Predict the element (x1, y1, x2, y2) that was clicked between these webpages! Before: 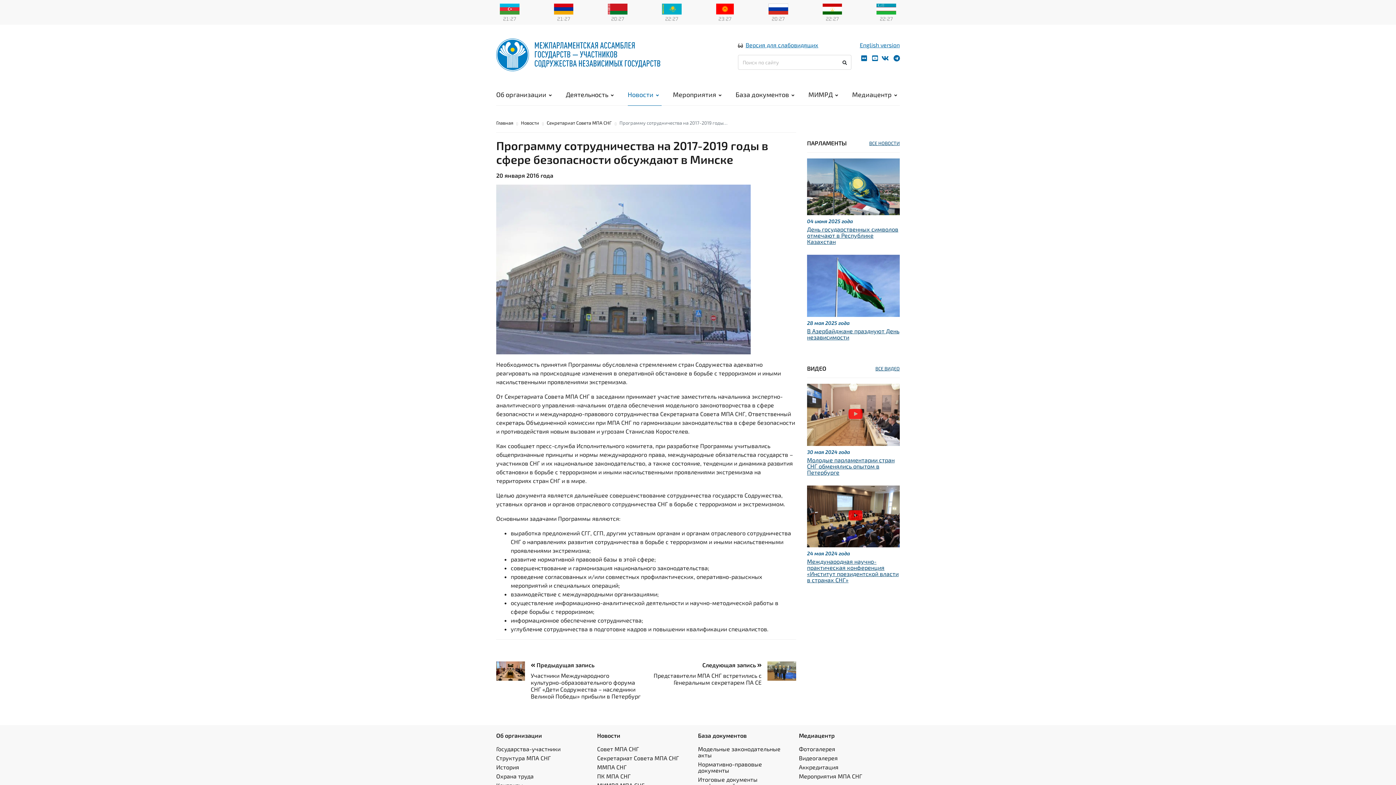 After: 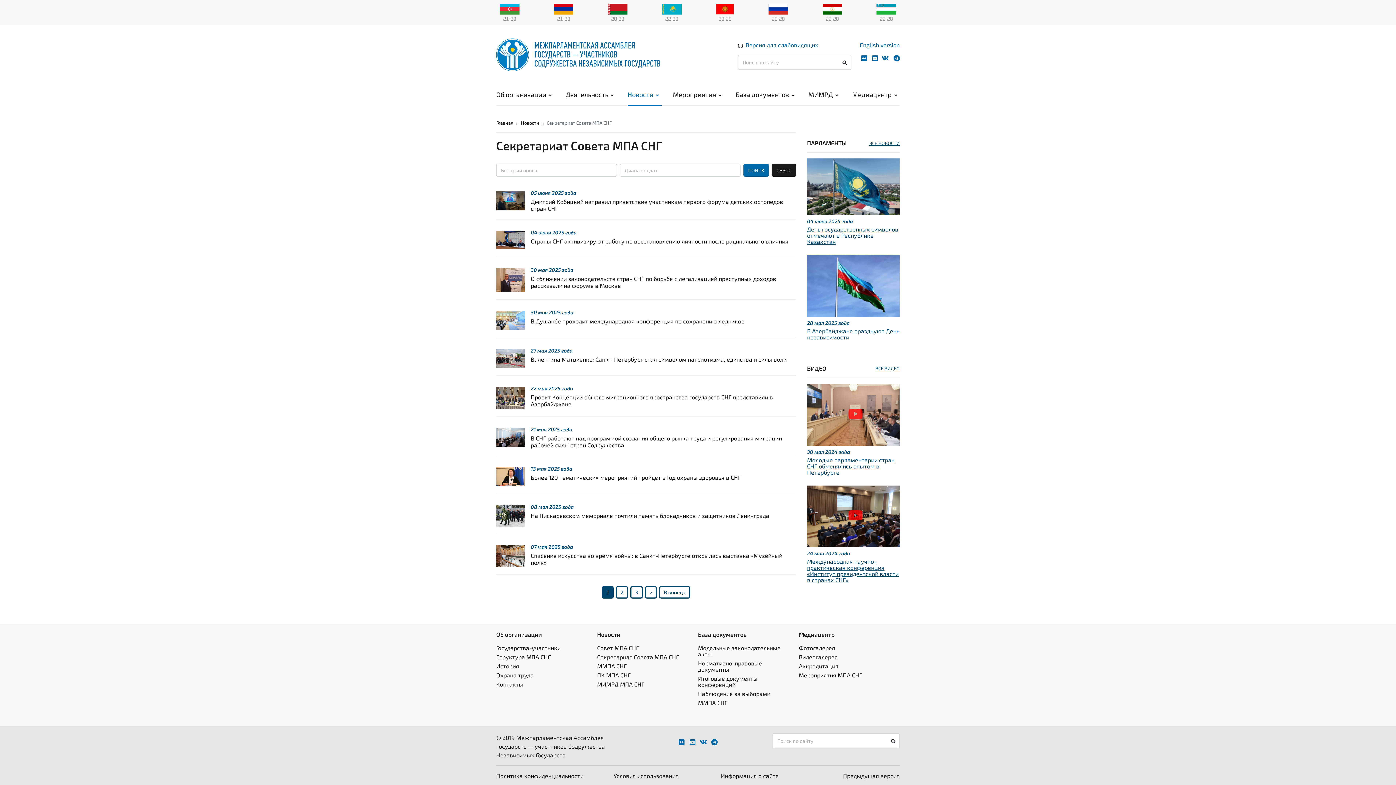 Action: label: Секретариат Совета МПА СНГ bbox: (546, 120, 612, 125)